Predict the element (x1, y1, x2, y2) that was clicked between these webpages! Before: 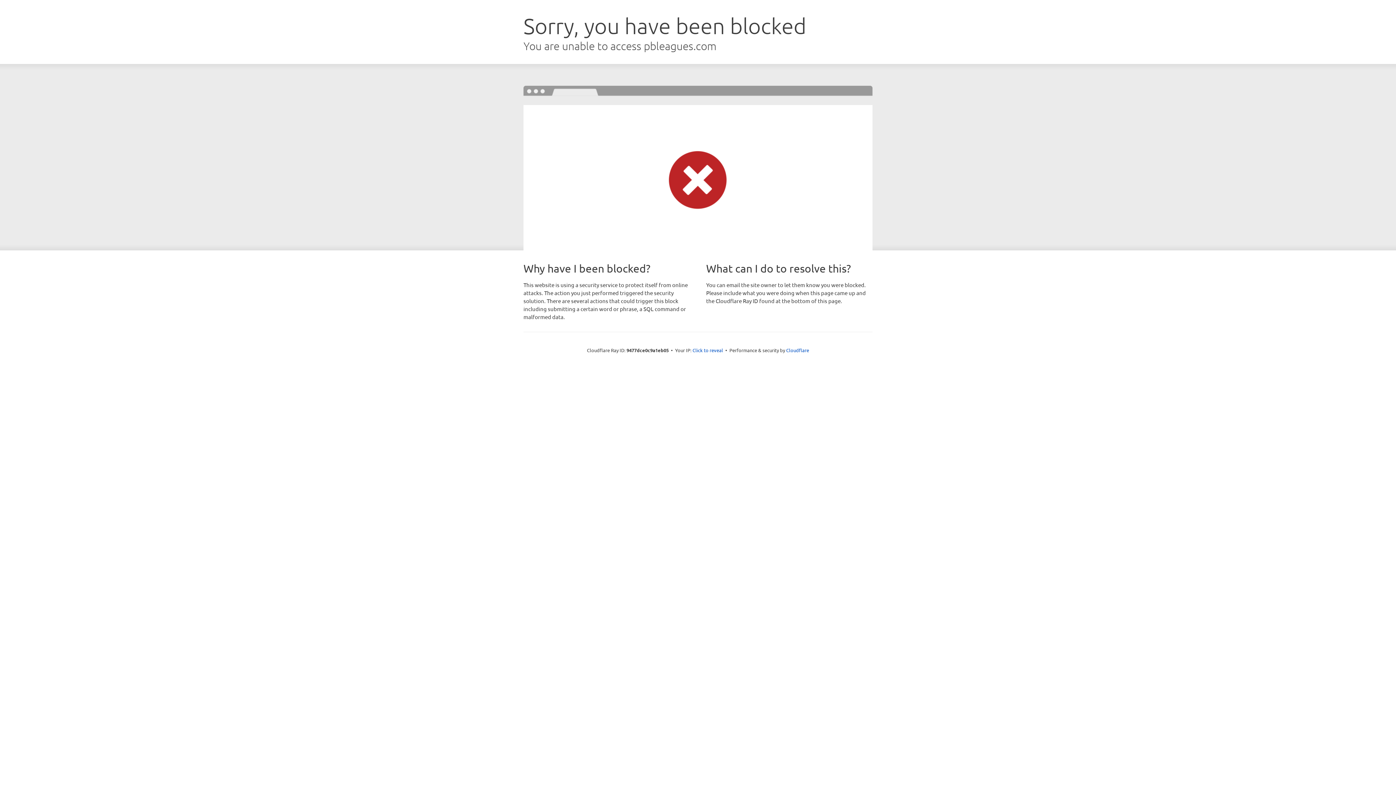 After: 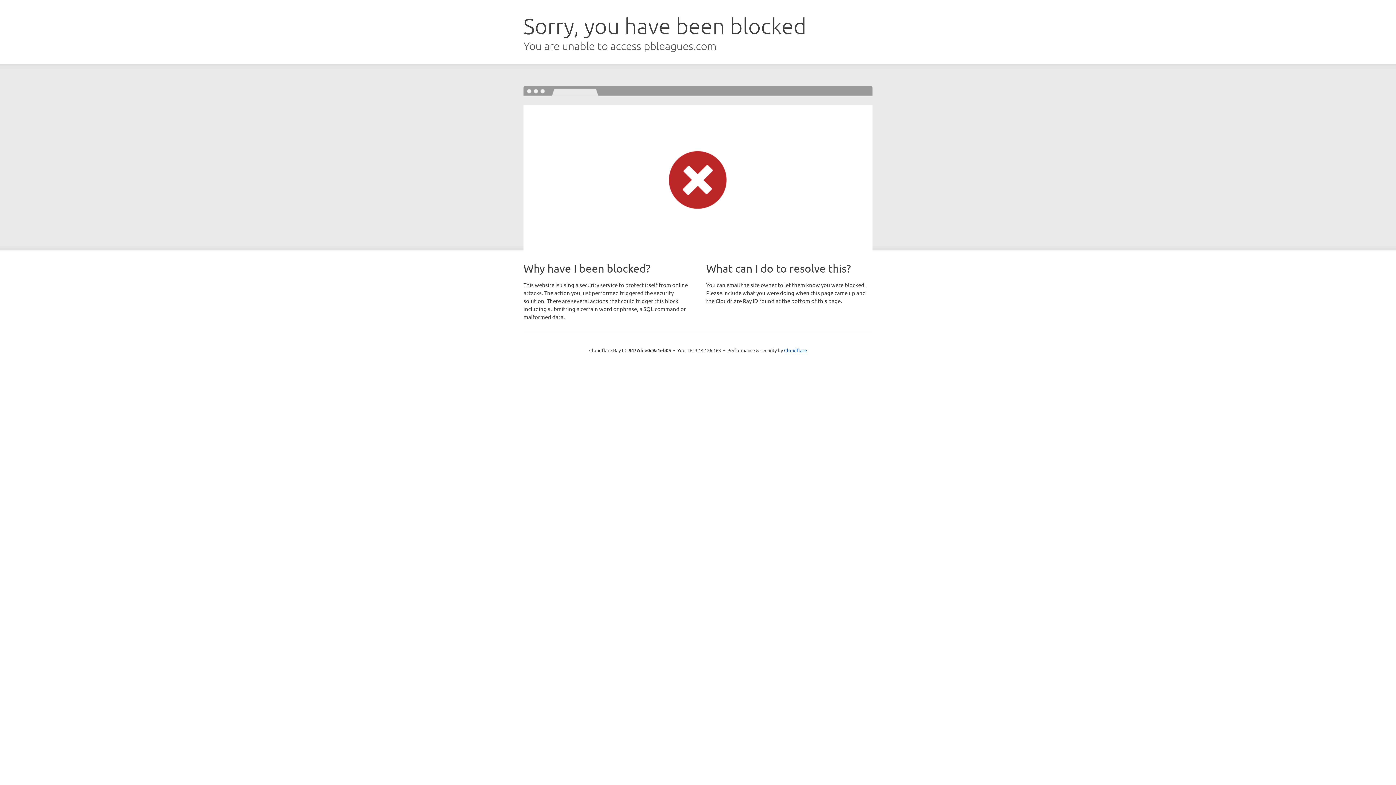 Action: label: Click to reveal bbox: (692, 346, 723, 353)